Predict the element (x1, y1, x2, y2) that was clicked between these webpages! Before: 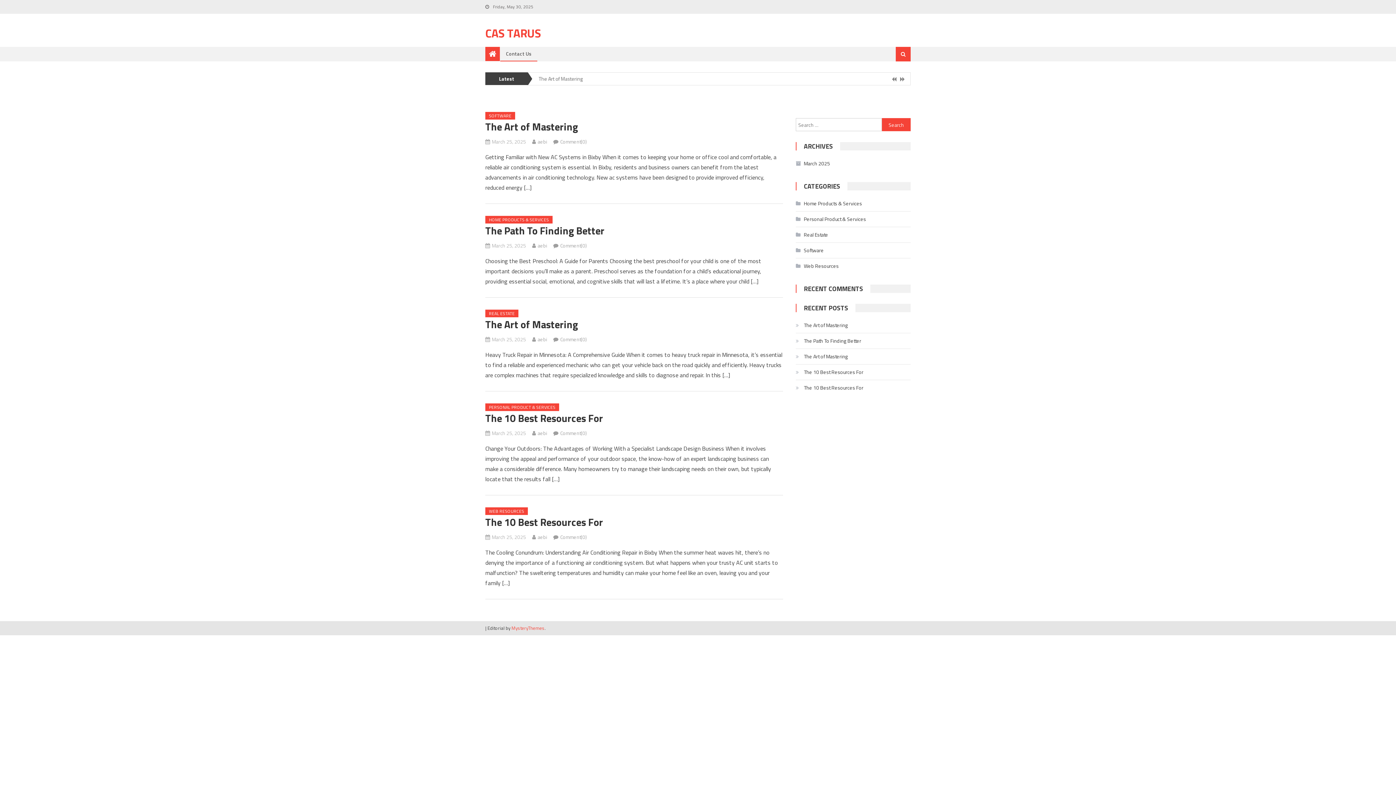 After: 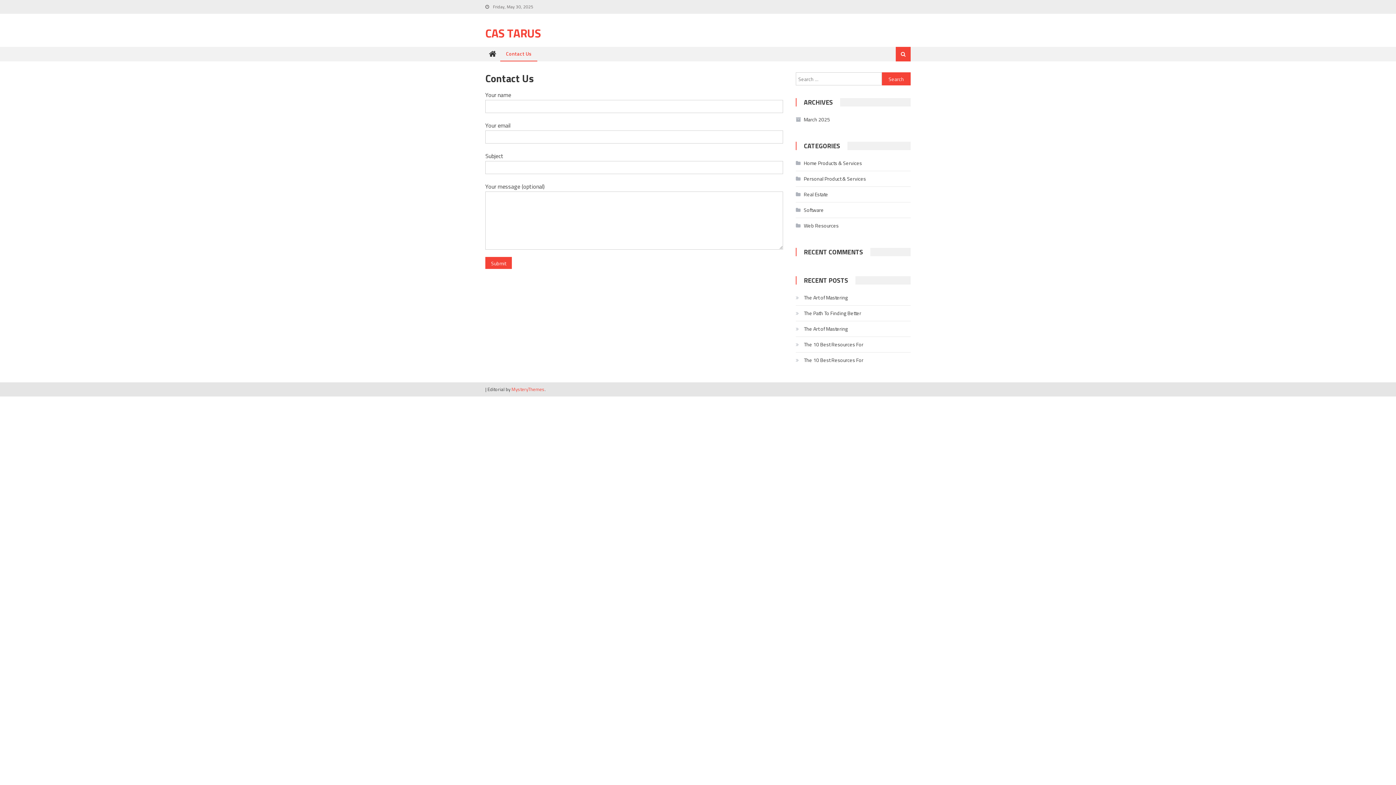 Action: label: Contact Us bbox: (500, 46, 537, 60)